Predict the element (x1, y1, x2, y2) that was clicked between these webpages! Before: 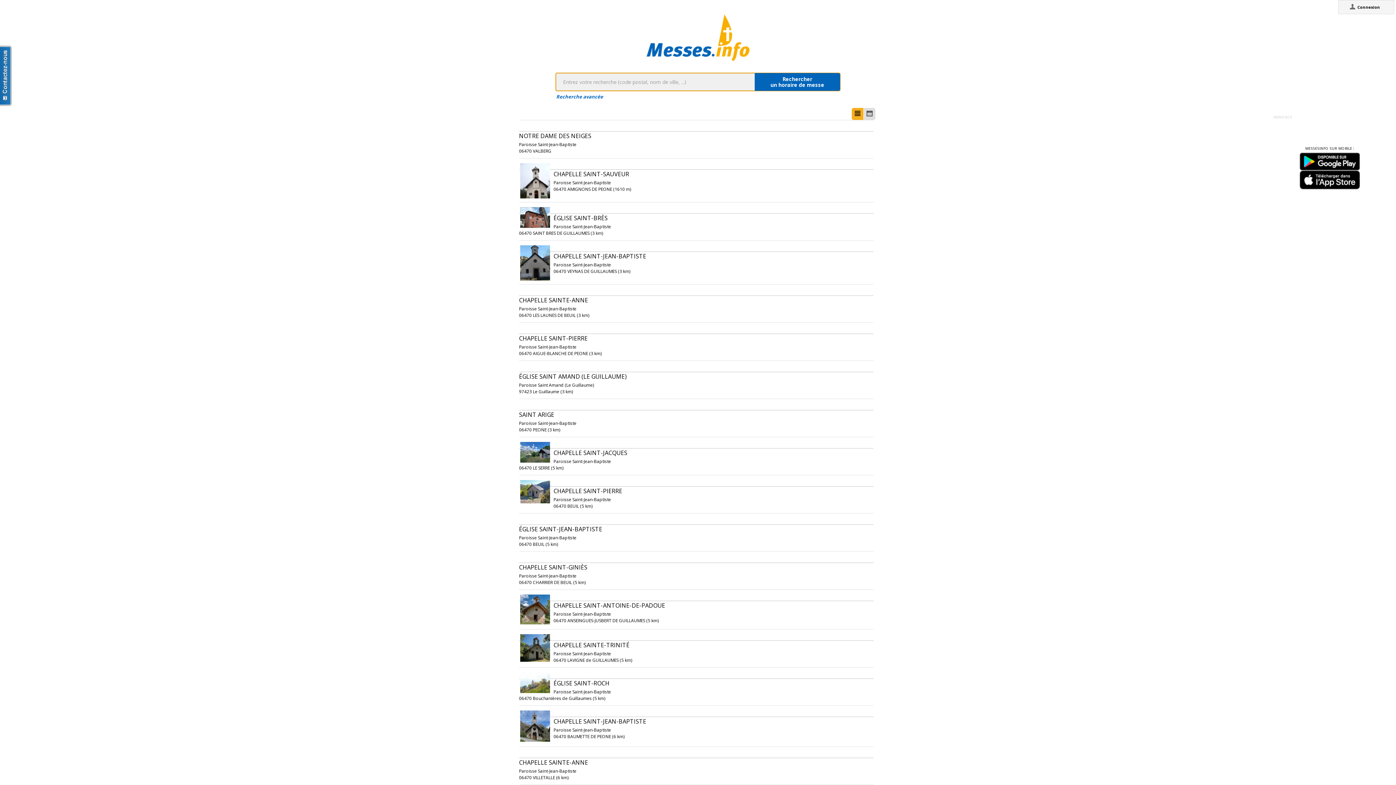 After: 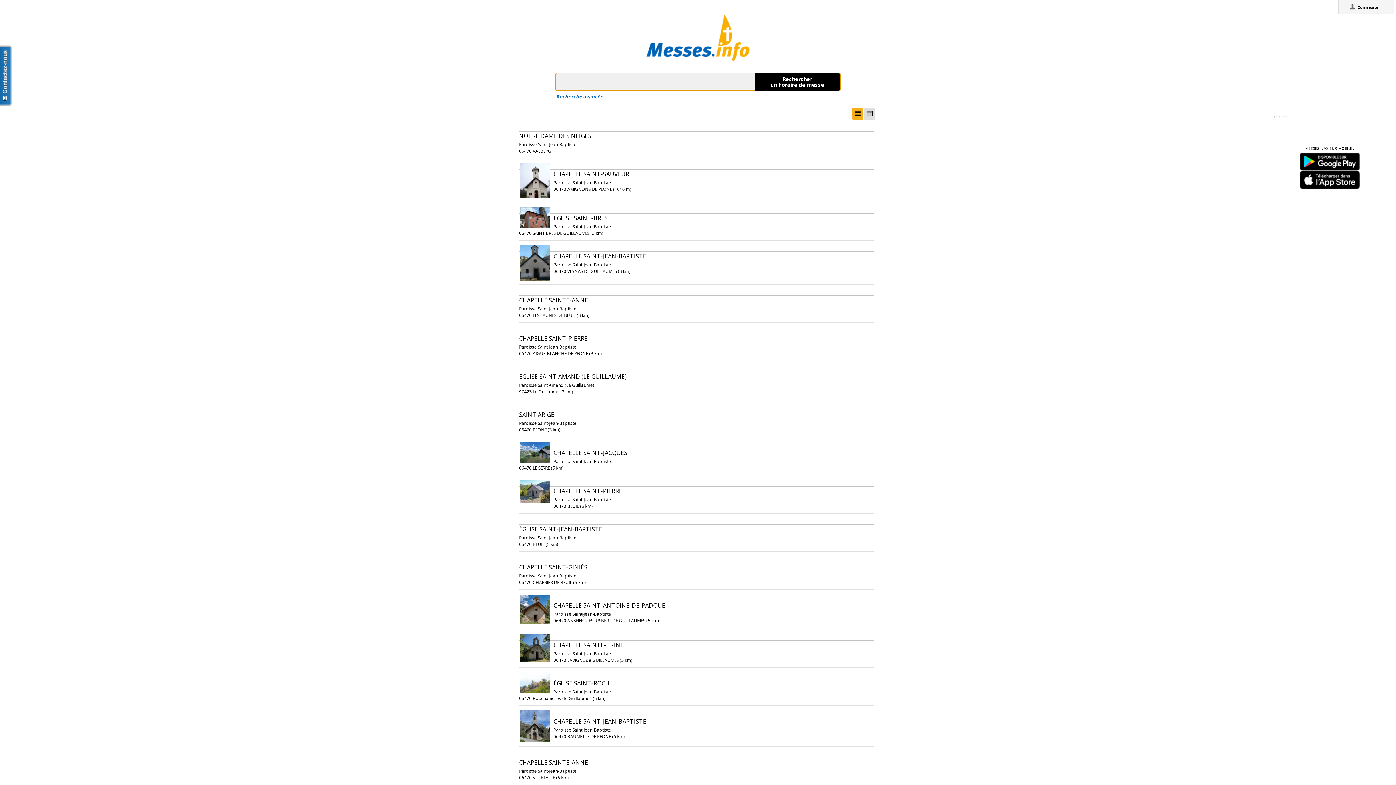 Action: bbox: (754, 73, 840, 90) label: Rechercher
un horaire de messe